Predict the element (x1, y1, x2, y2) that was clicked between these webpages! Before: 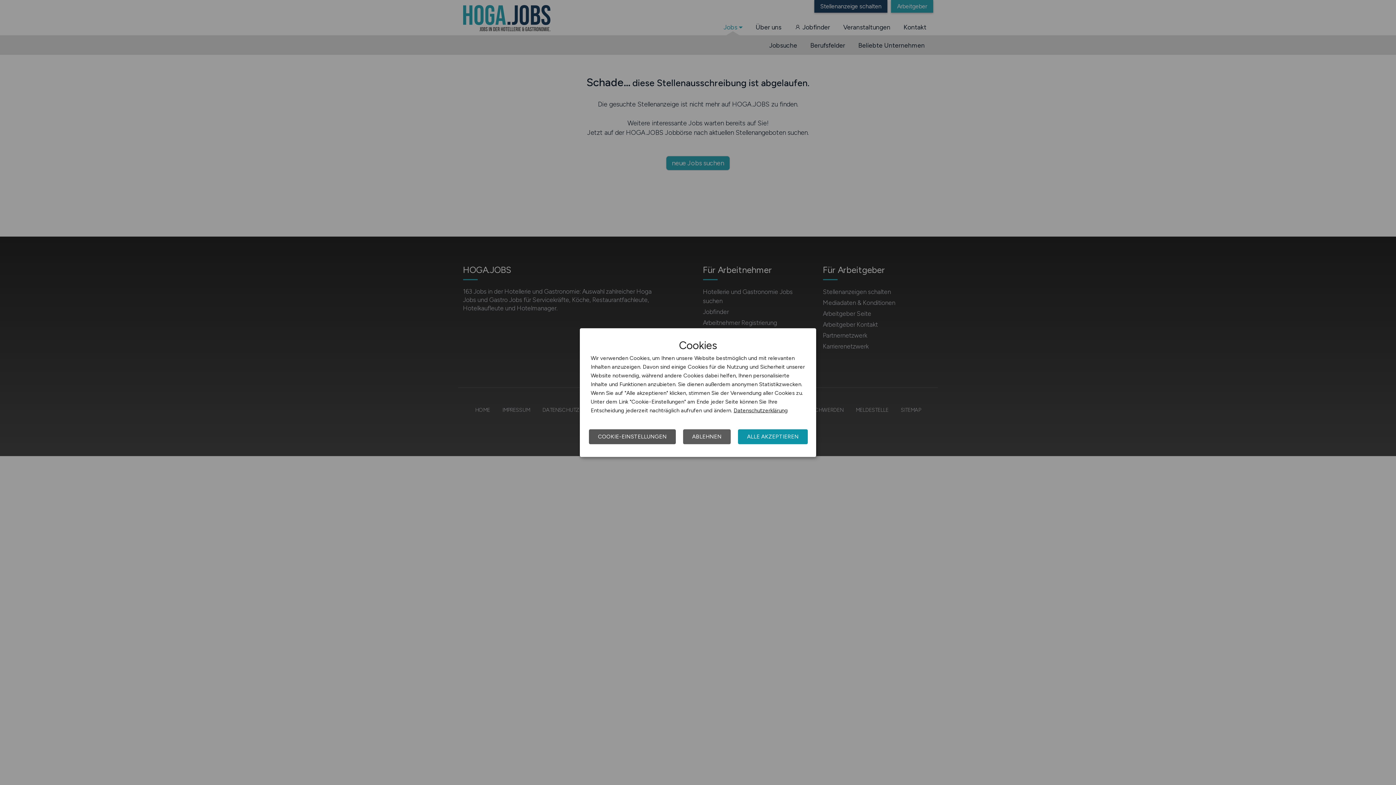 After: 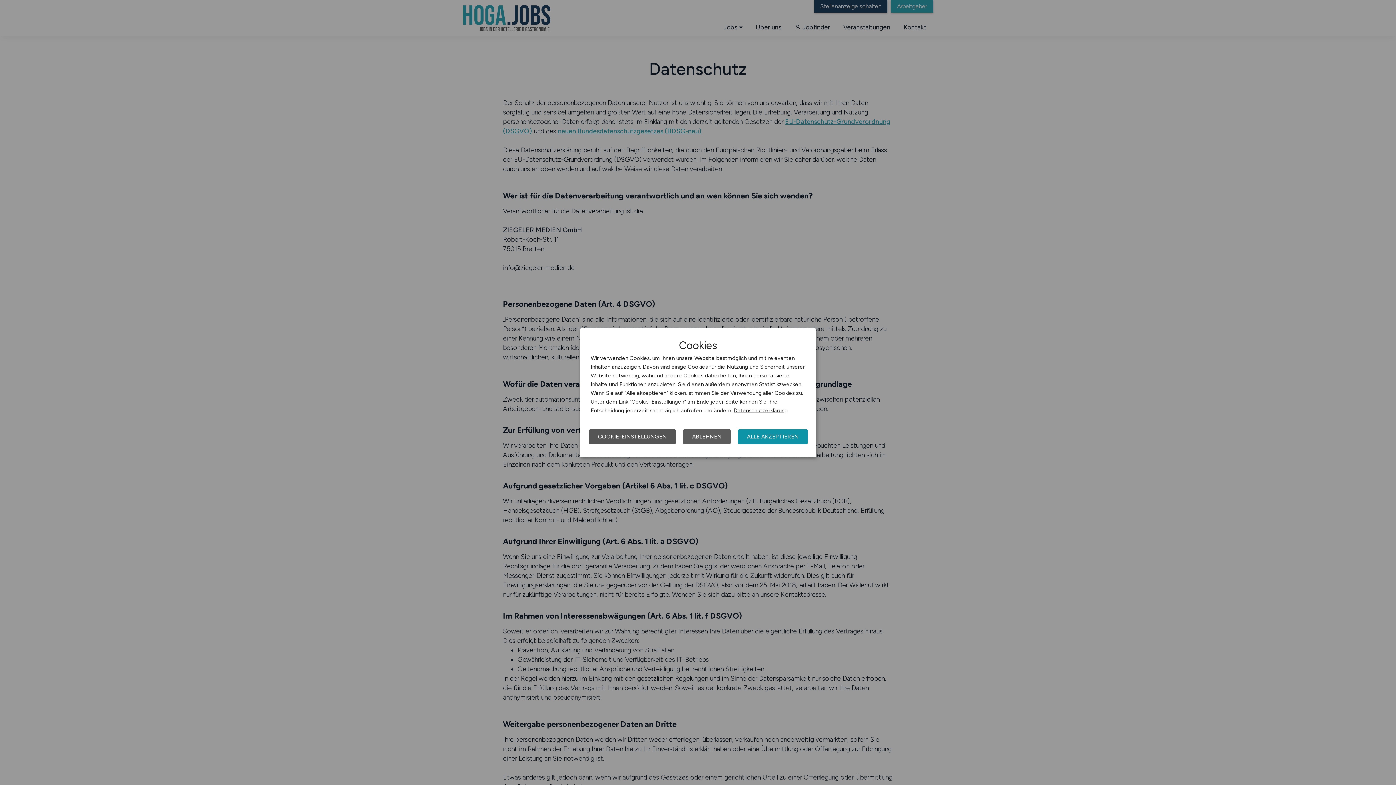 Action: label: Datenschutzerklärung bbox: (733, 407, 788, 413)